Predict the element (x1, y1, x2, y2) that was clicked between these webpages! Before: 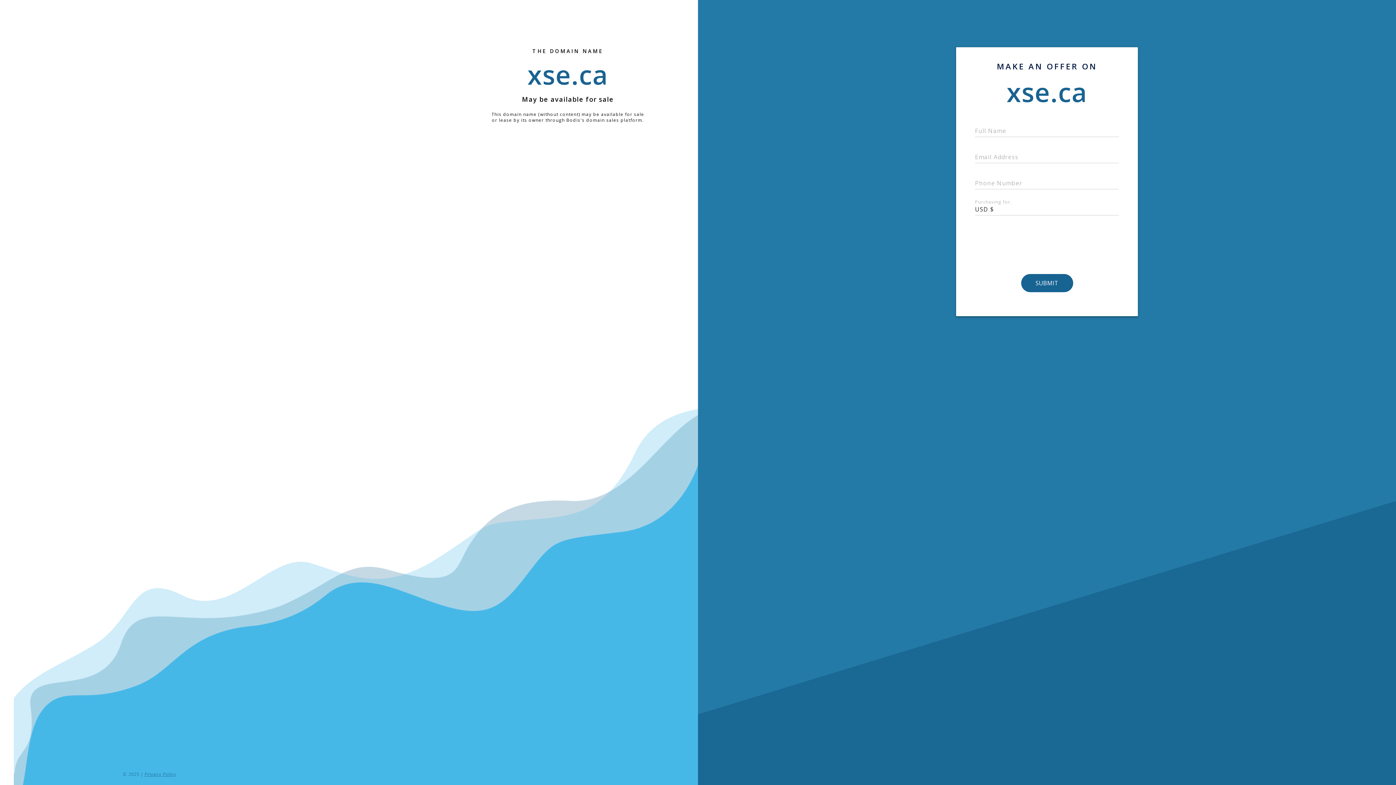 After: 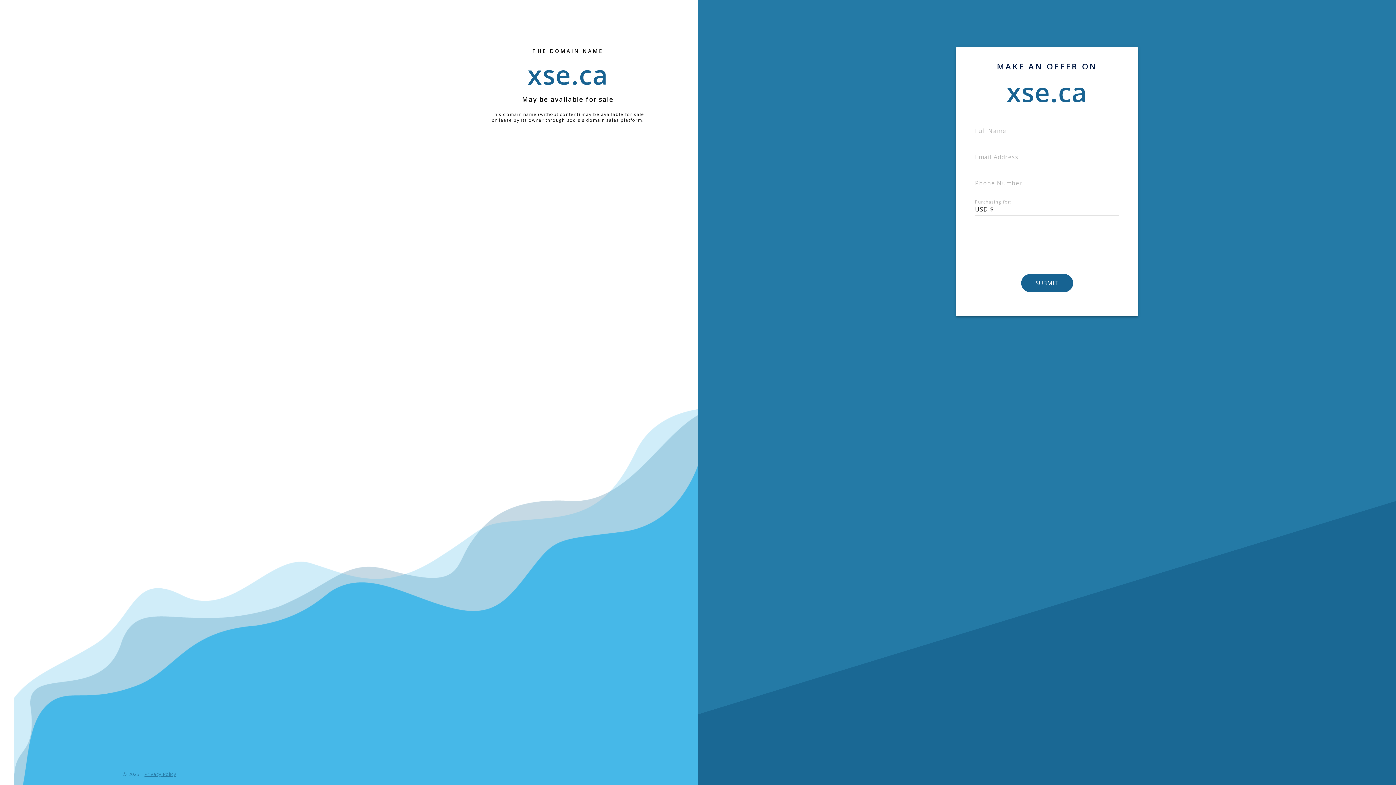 Action: bbox: (143, 771, 176, 777) label: Privacy Policy